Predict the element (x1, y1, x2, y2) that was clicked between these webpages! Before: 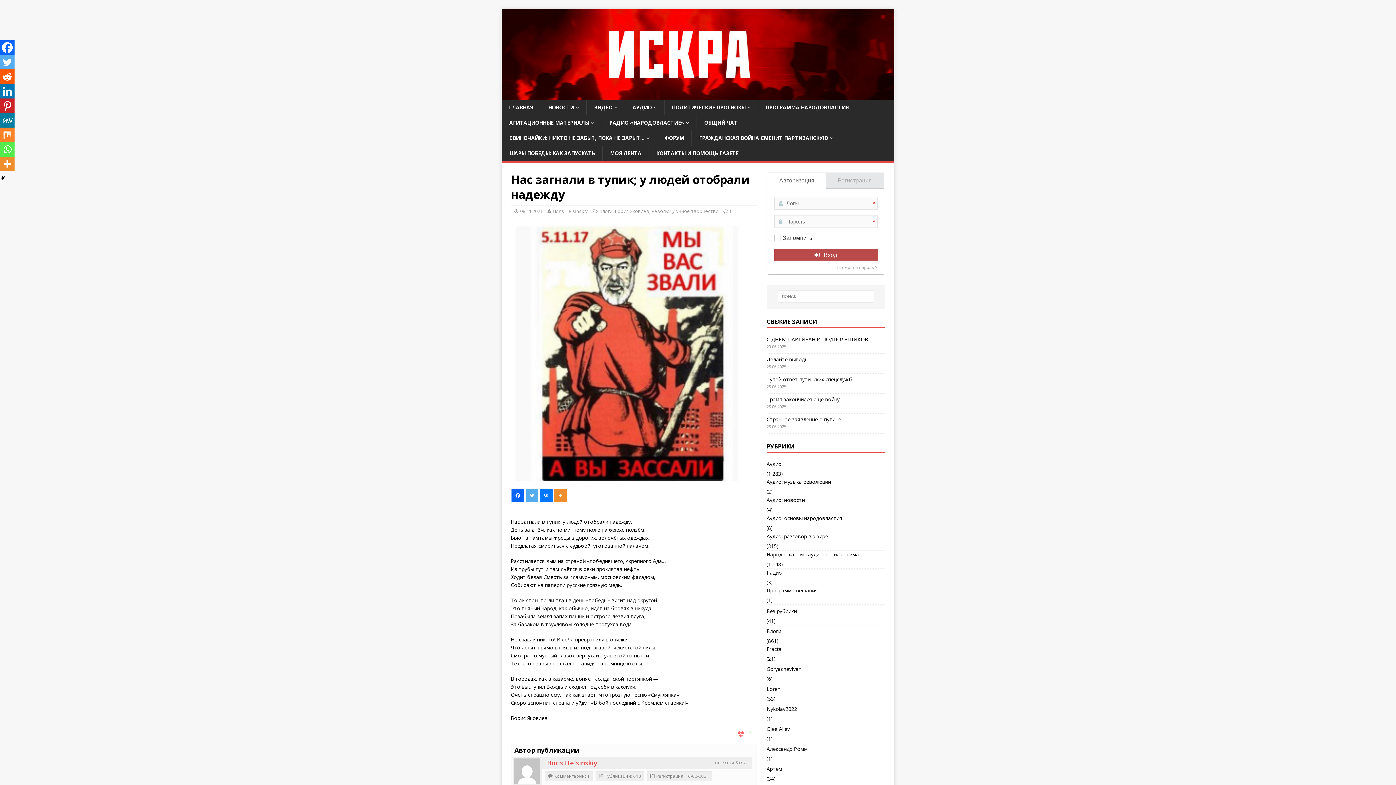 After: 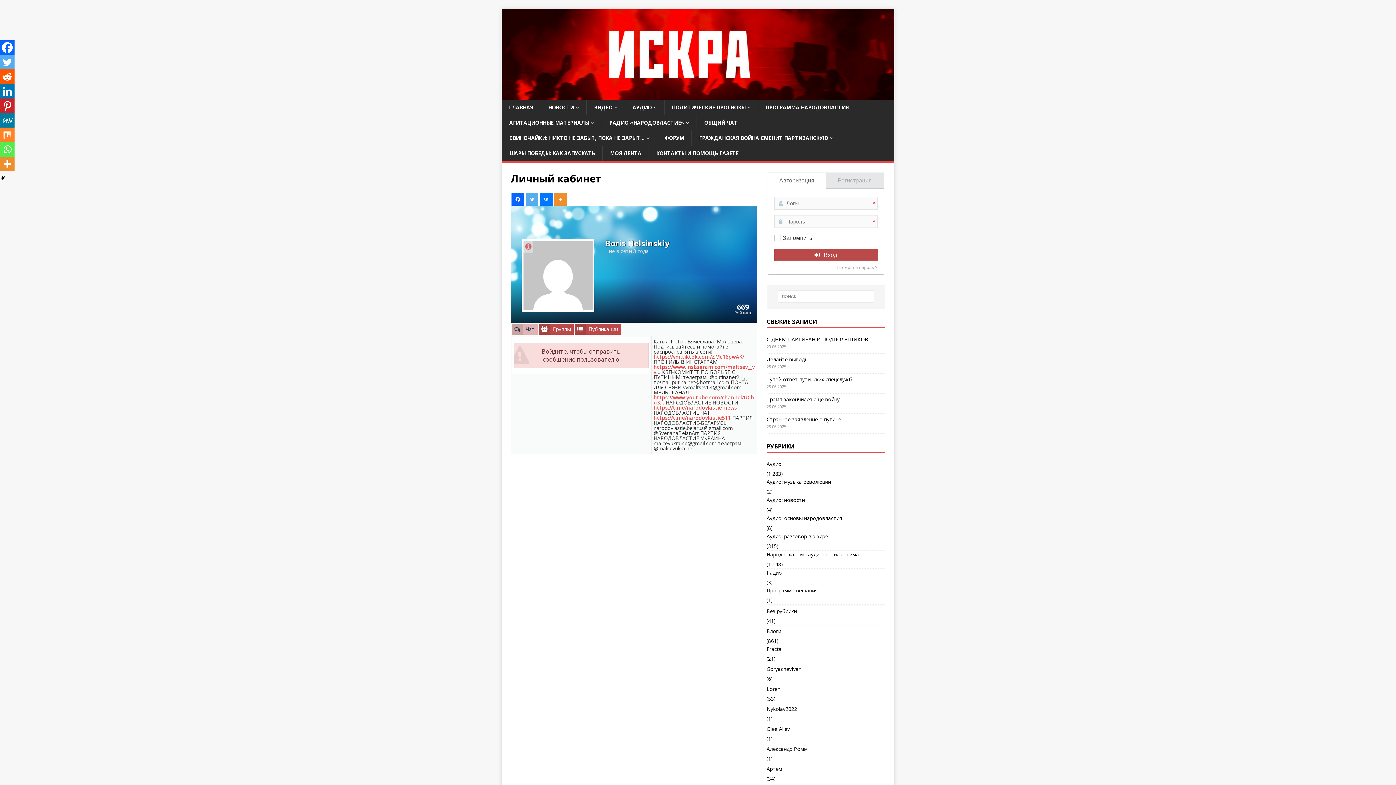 Action: bbox: (514, 758, 540, 784)